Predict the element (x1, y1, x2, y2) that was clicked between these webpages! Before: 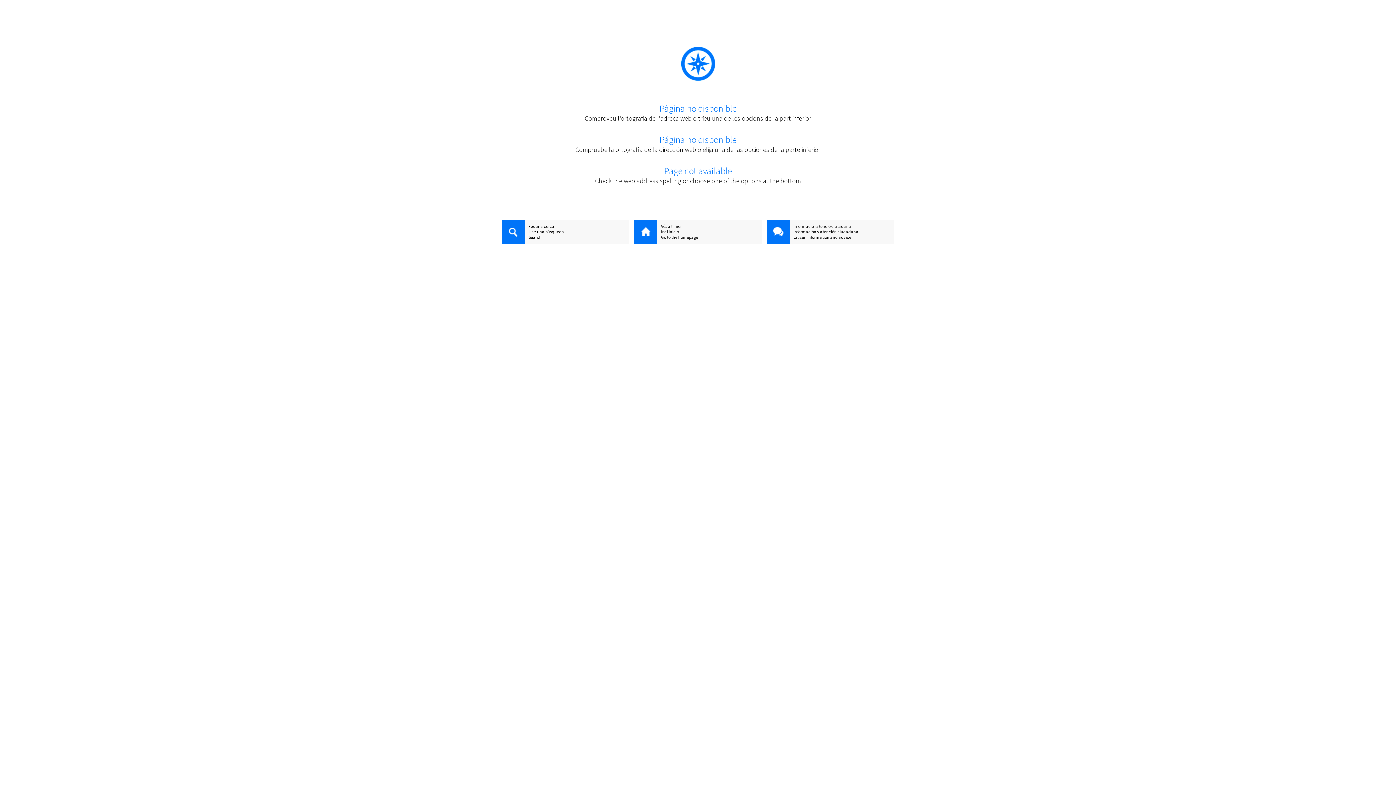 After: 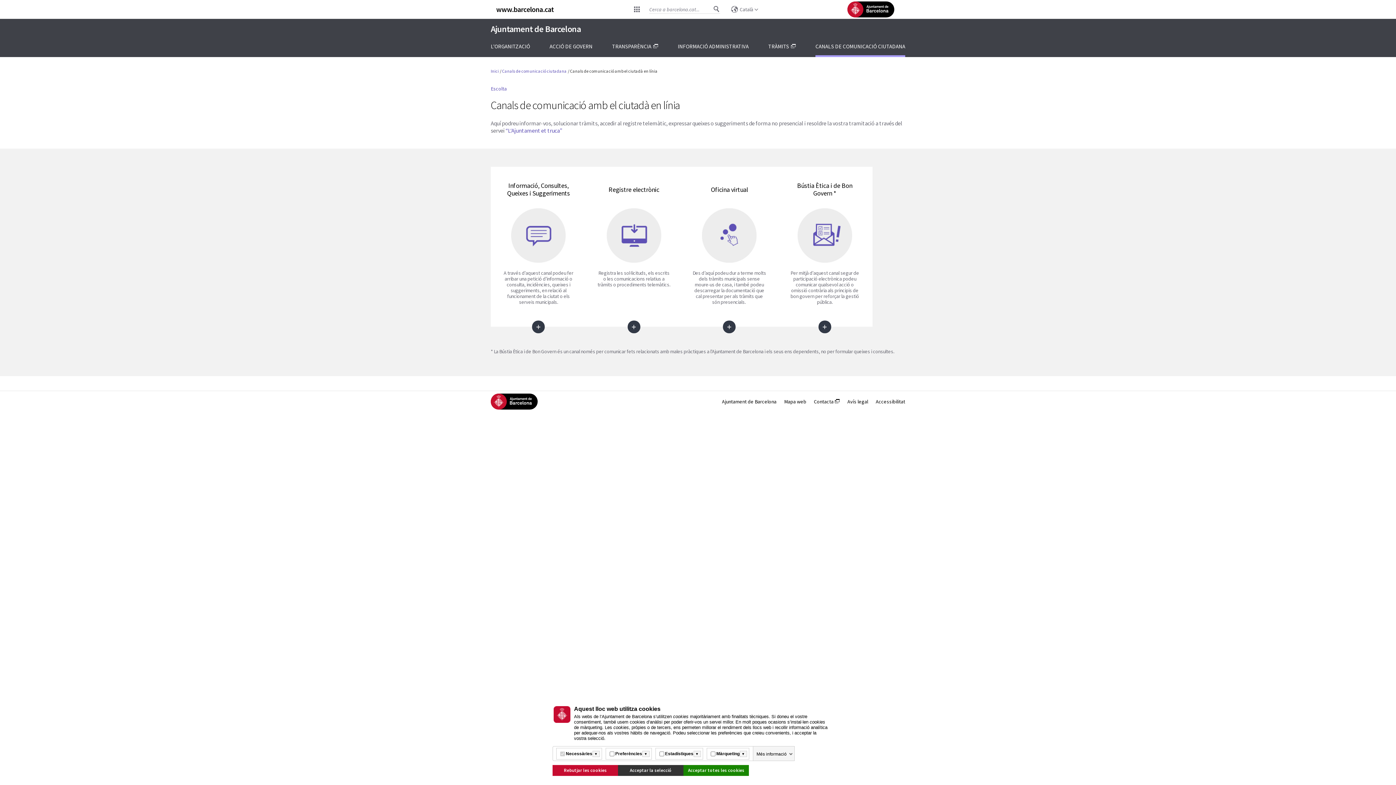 Action: label: Informació i atenció ciutadana bbox: (766, 223, 894, 229)